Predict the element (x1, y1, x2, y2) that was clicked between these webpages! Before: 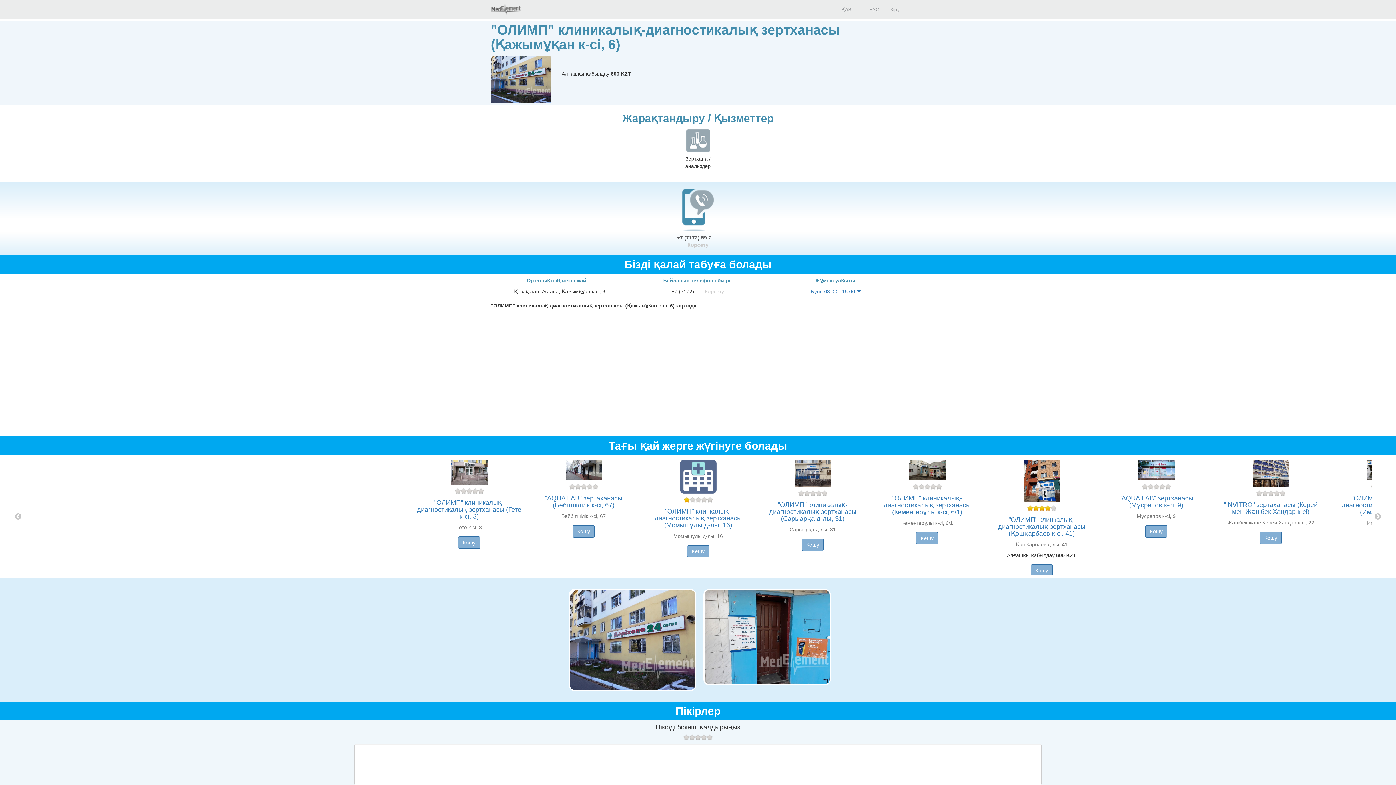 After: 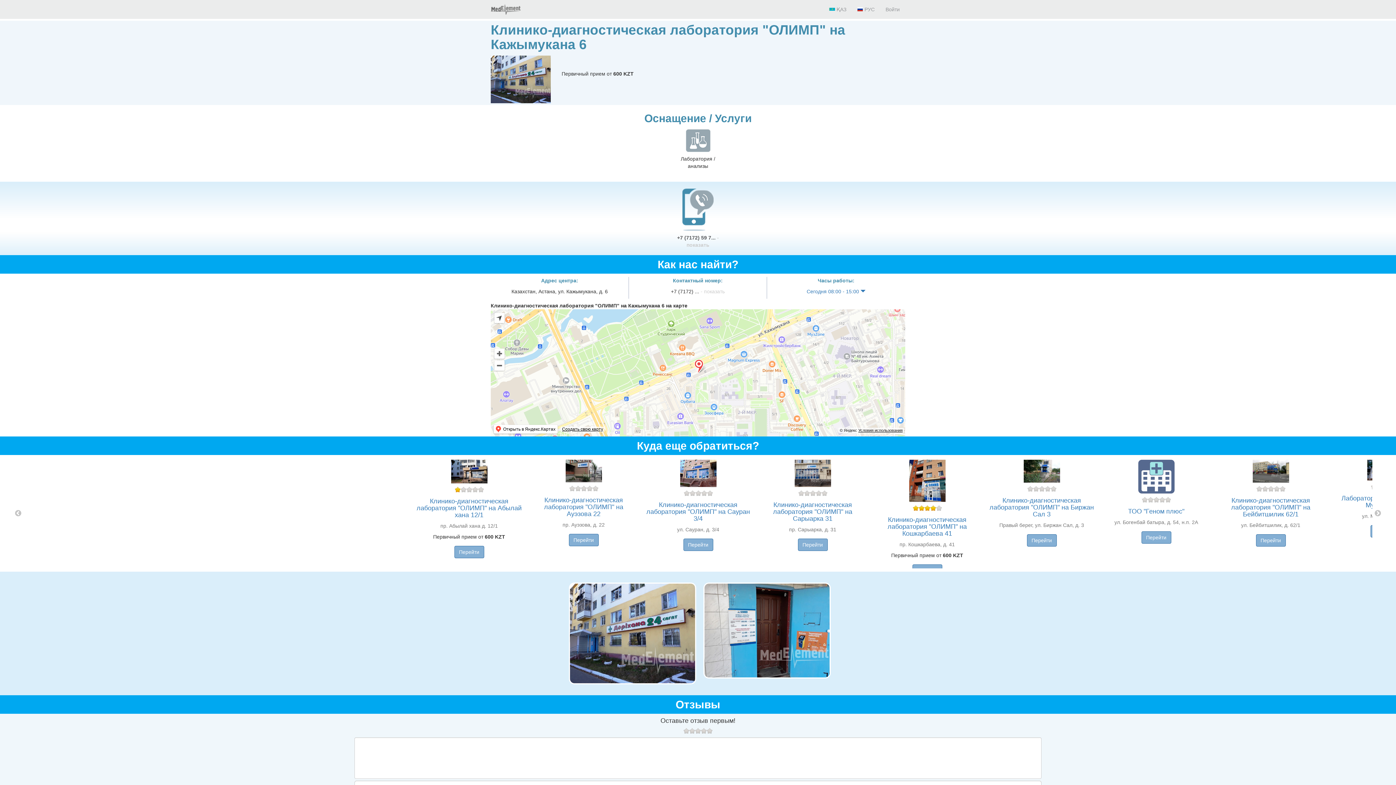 Action: bbox: (856, 0, 885, 18) label:  РУС